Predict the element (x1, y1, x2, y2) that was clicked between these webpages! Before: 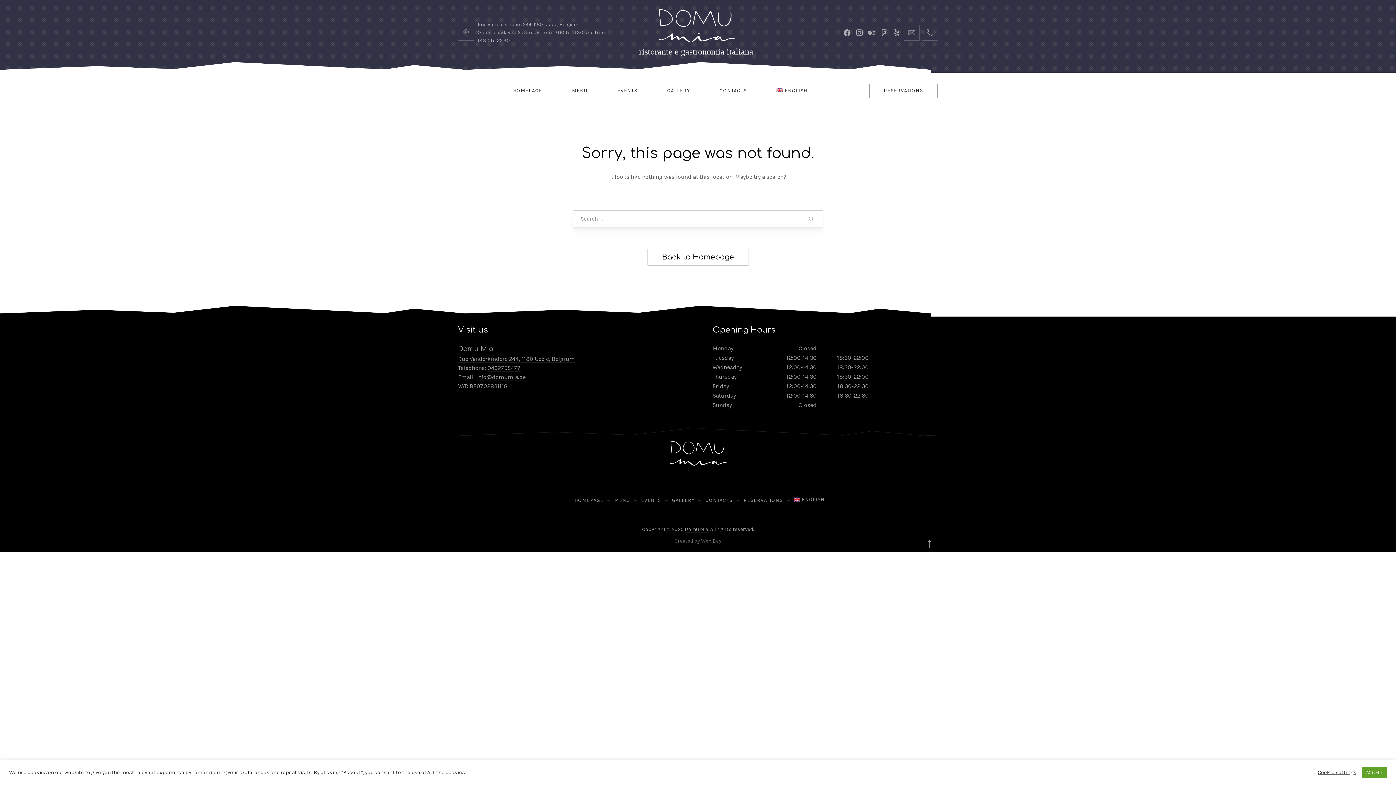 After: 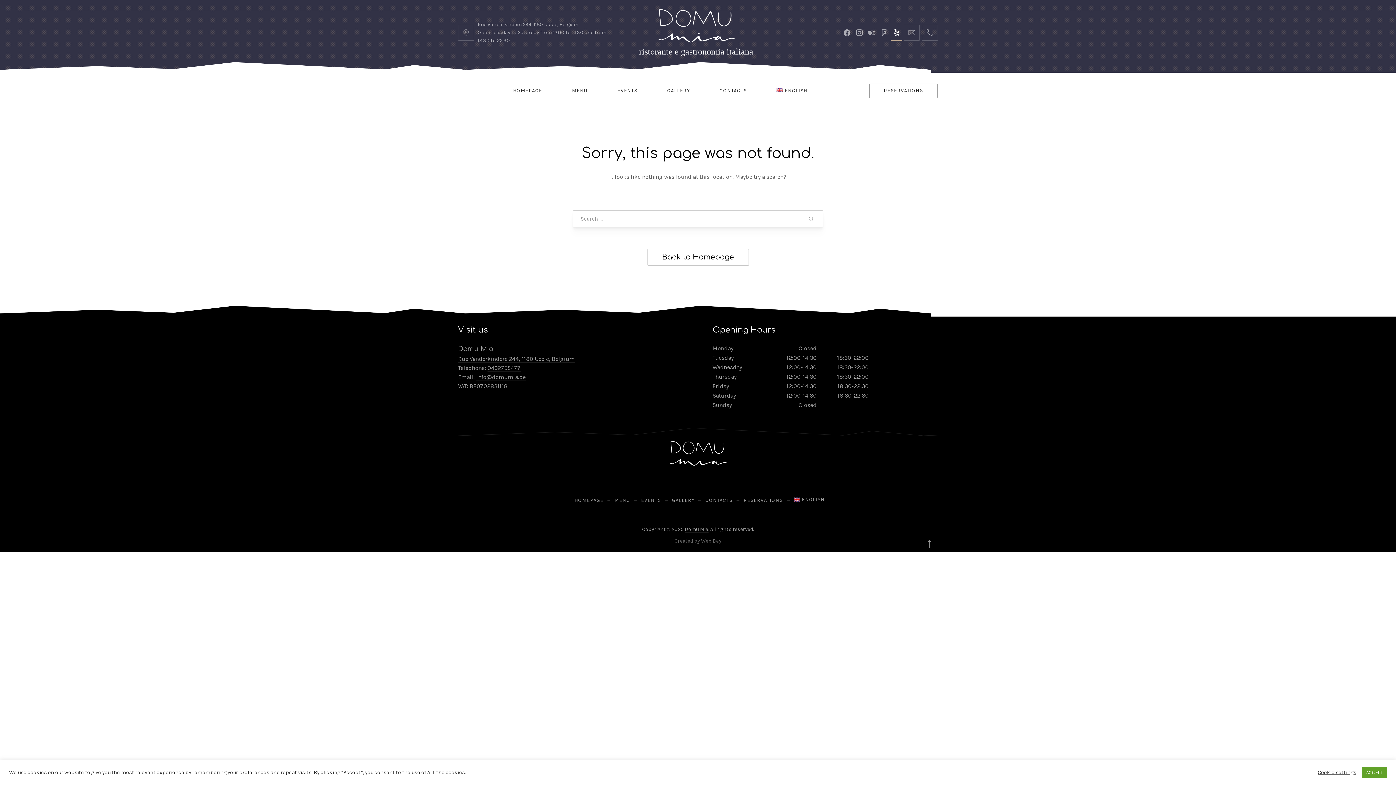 Action: bbox: (890, 24, 902, 40)